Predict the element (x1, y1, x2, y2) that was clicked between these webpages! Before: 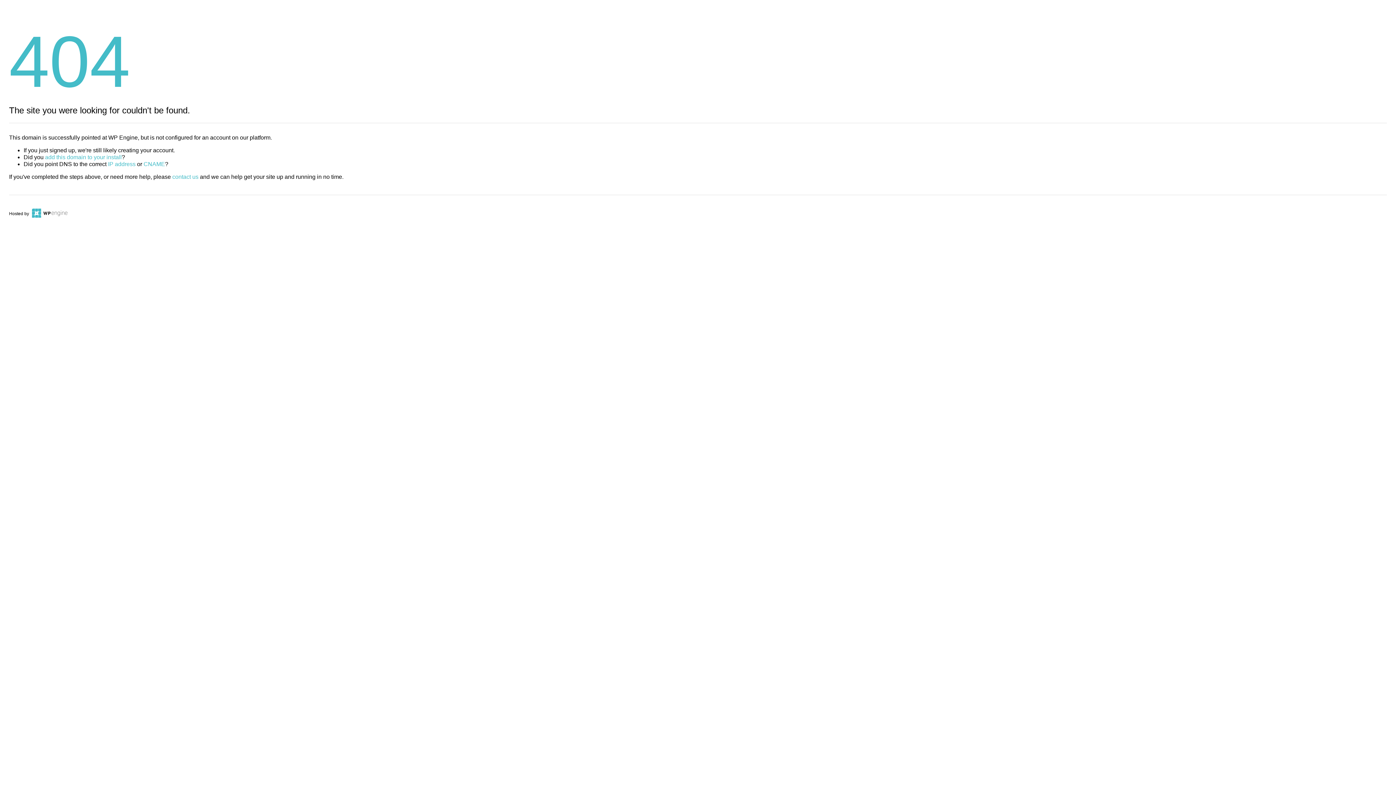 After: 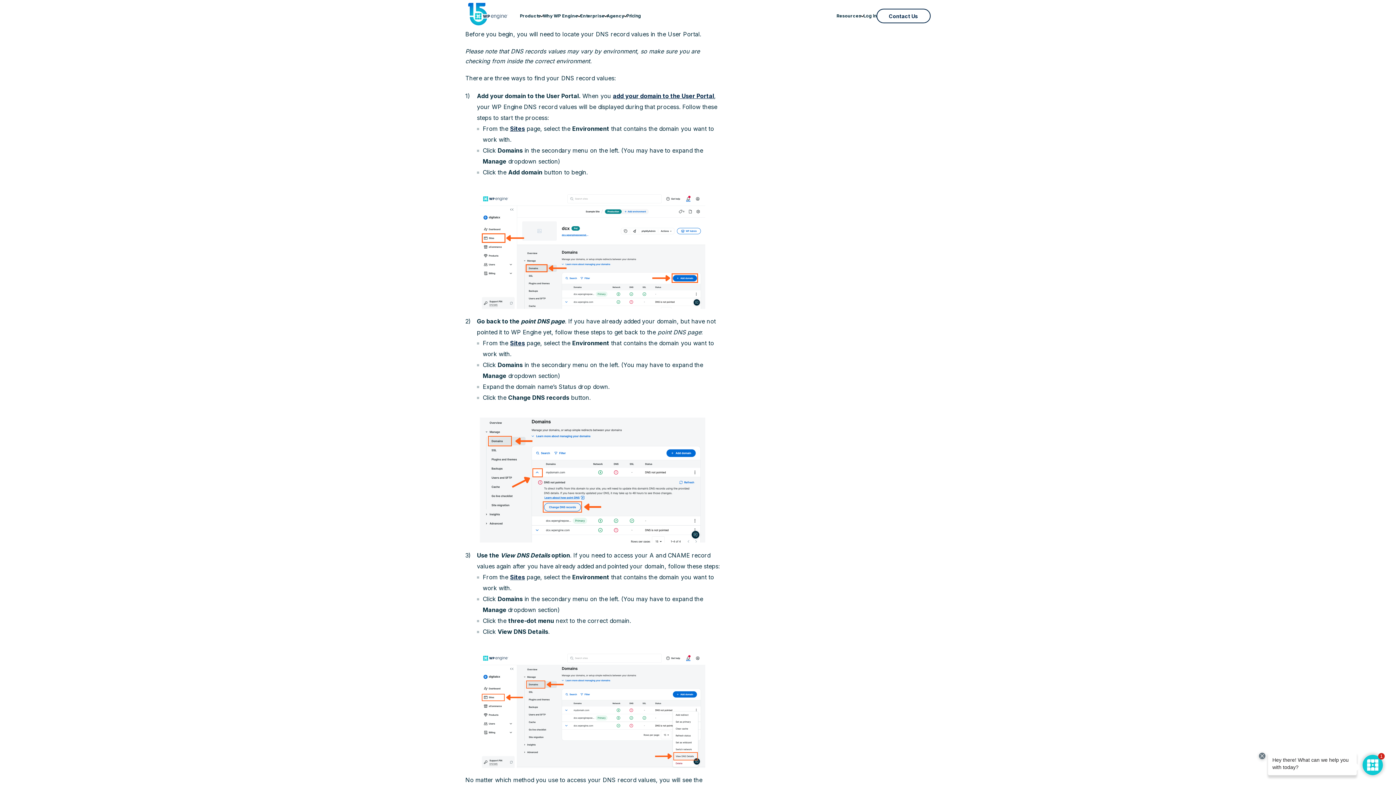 Action: label: IP address bbox: (108, 161, 135, 167)